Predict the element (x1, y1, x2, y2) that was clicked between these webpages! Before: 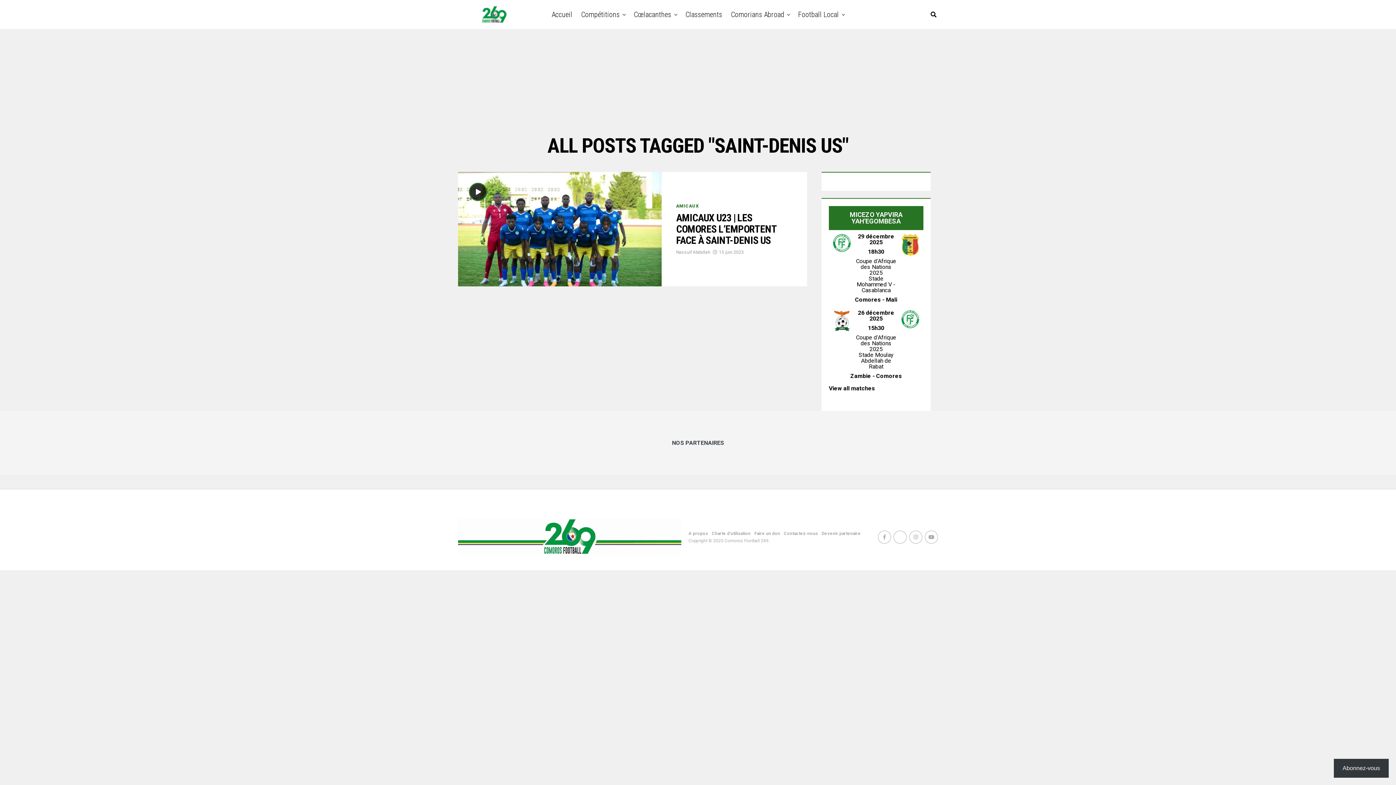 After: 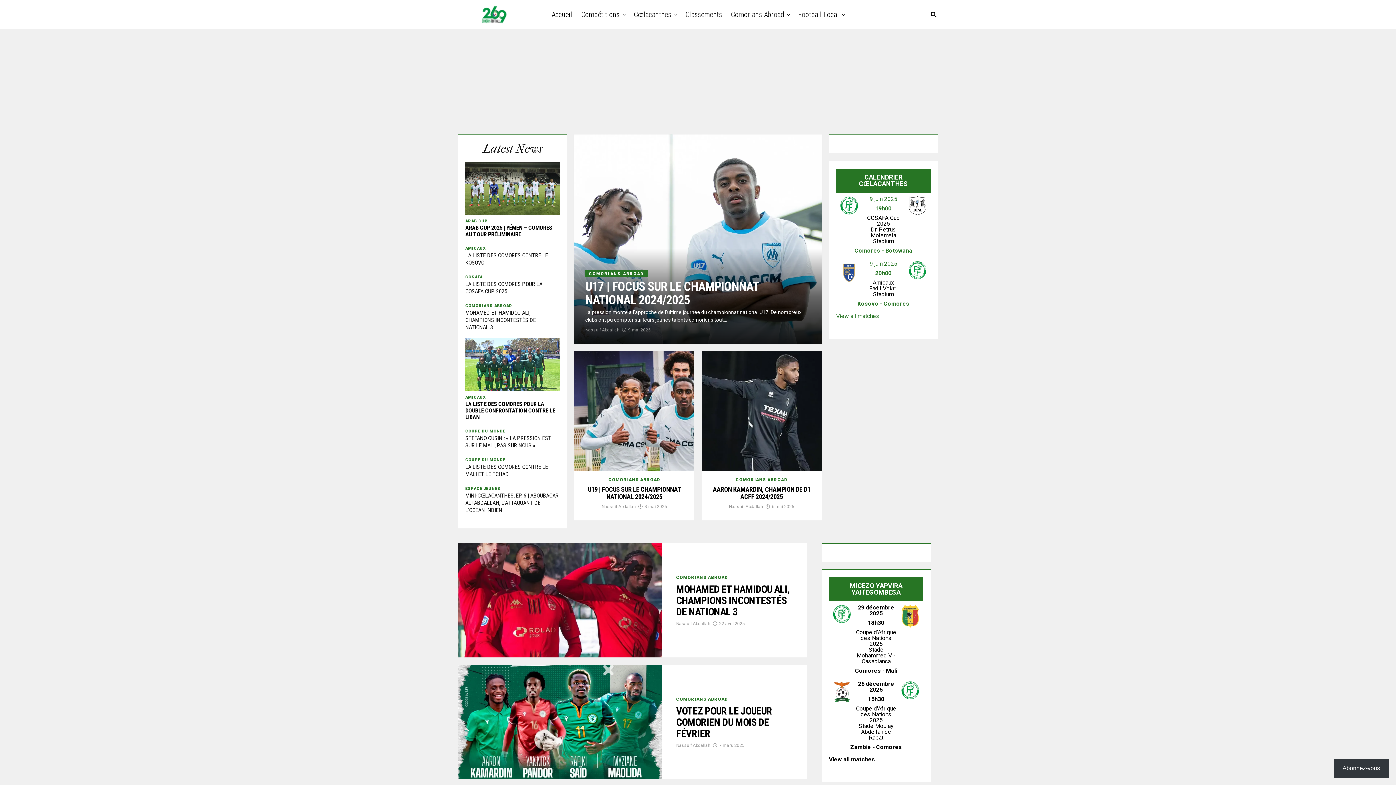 Action: label: Comorians Abroad bbox: (727, 0, 787, 29)